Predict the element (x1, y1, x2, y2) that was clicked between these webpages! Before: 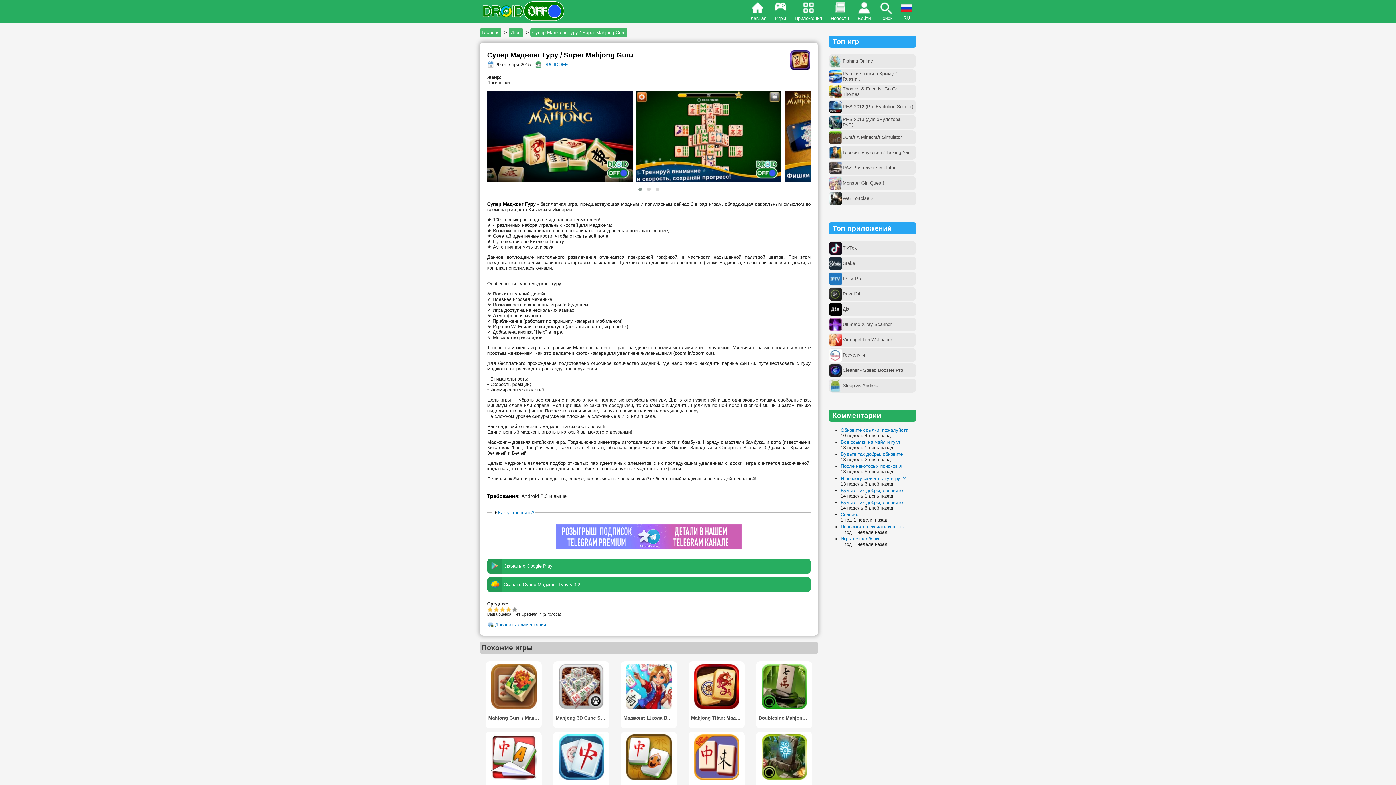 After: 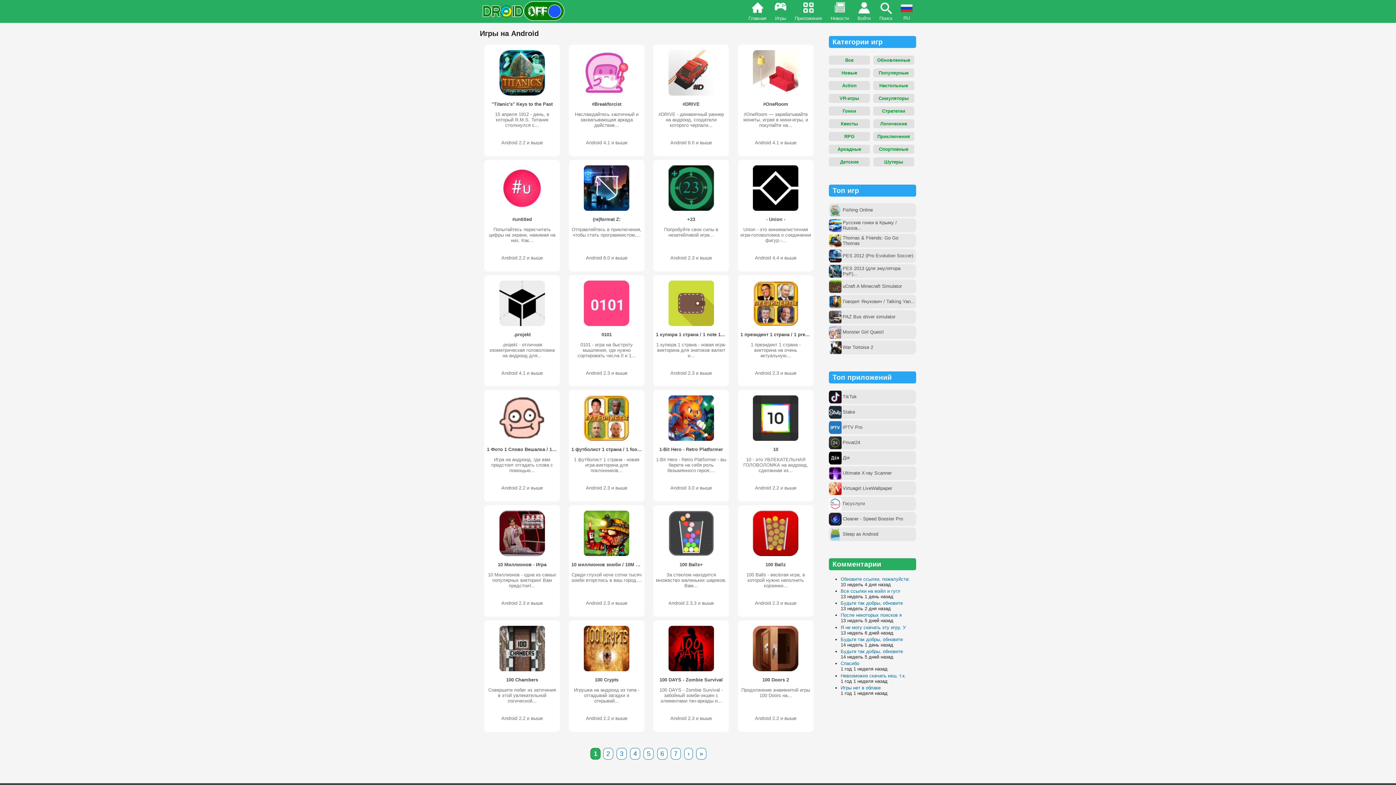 Action: label: Игры bbox: (508, 28, 523, 37)